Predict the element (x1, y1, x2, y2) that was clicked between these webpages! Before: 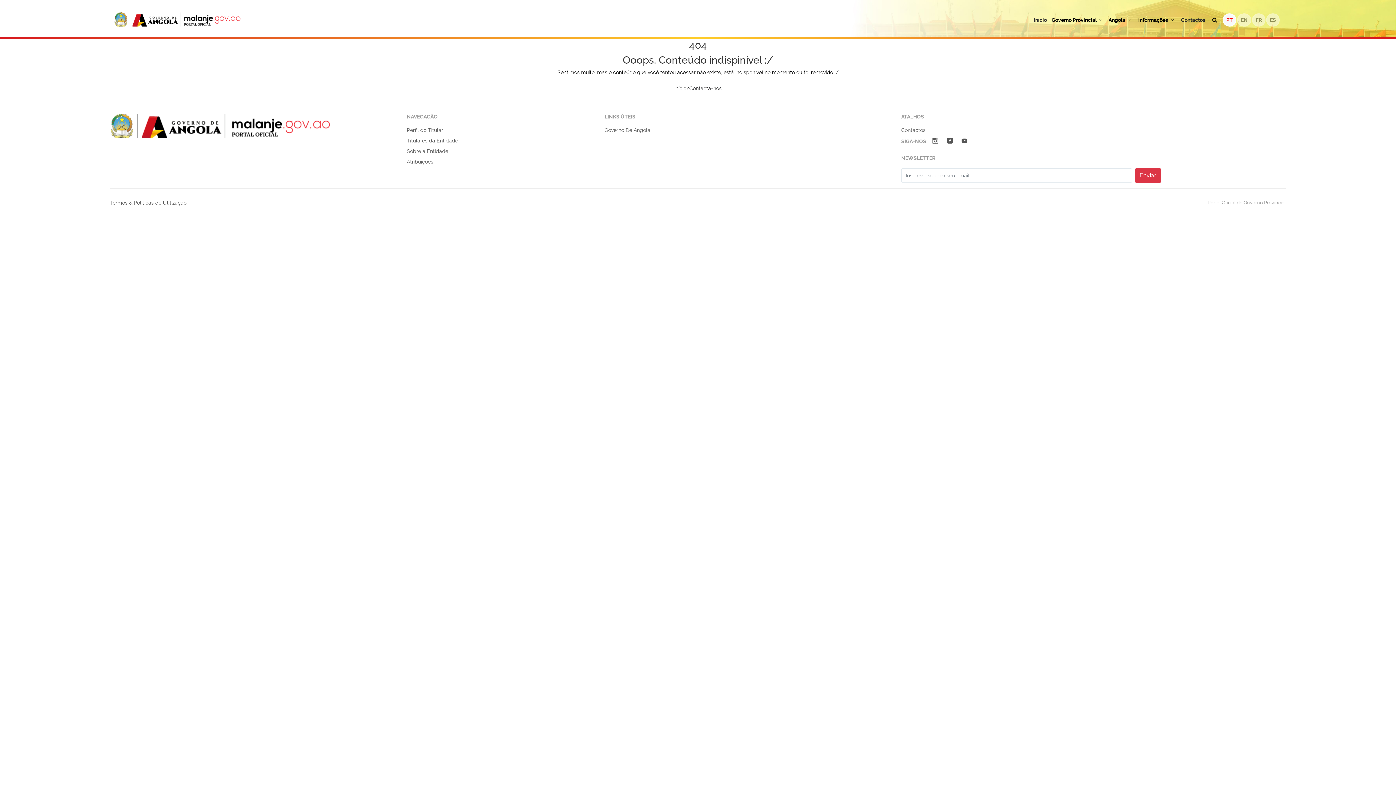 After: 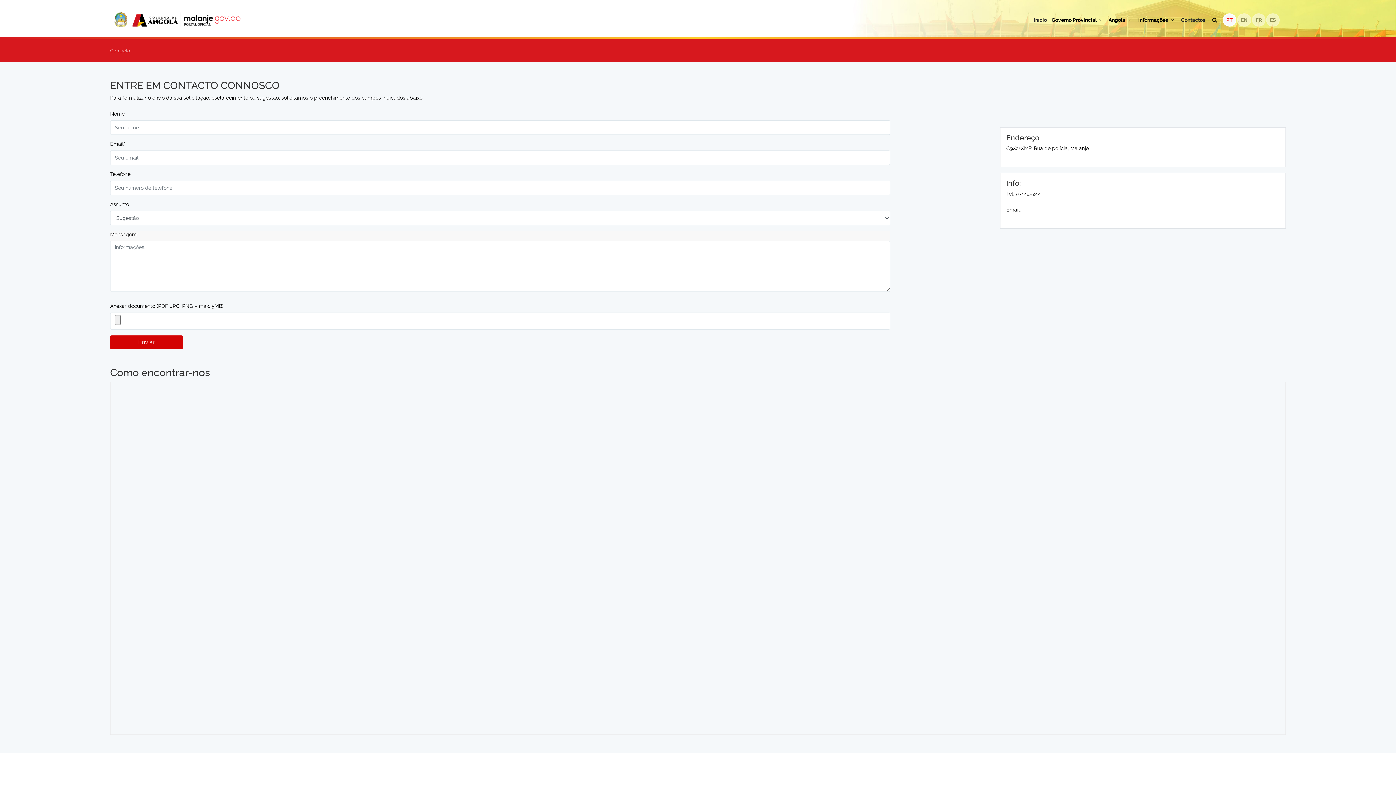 Action: bbox: (901, 126, 925, 133) label: Contactos